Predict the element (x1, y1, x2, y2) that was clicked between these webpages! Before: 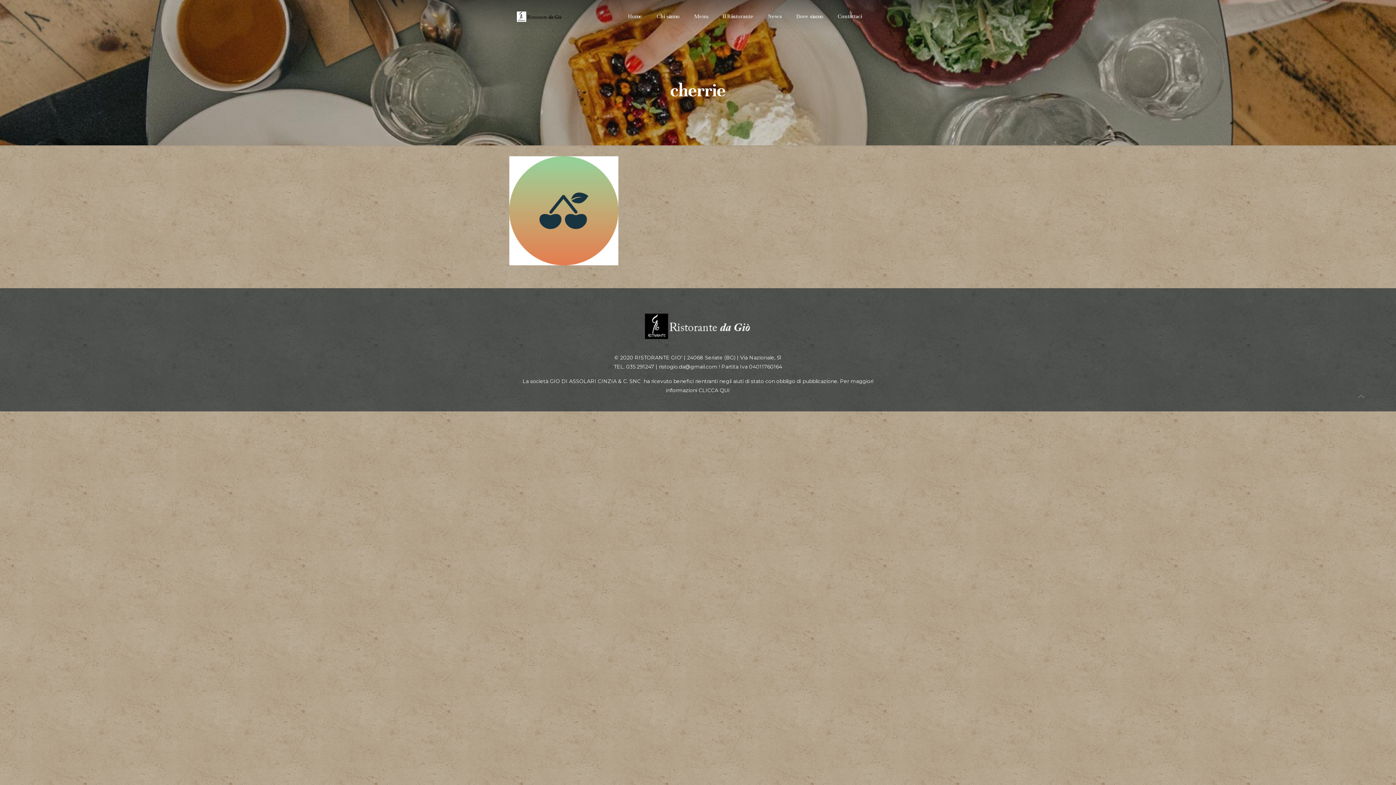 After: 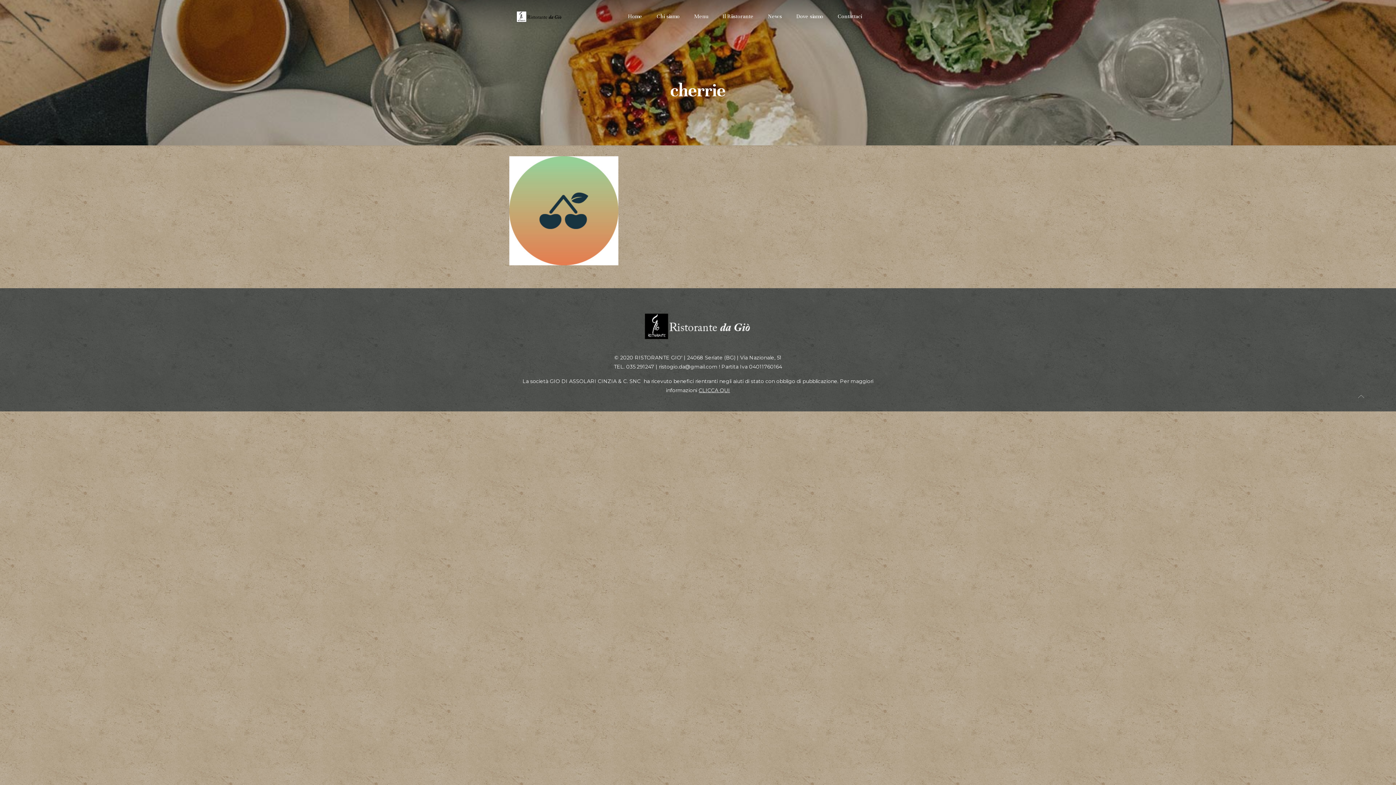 Action: label: CLICCA QUI bbox: (698, 387, 730, 393)